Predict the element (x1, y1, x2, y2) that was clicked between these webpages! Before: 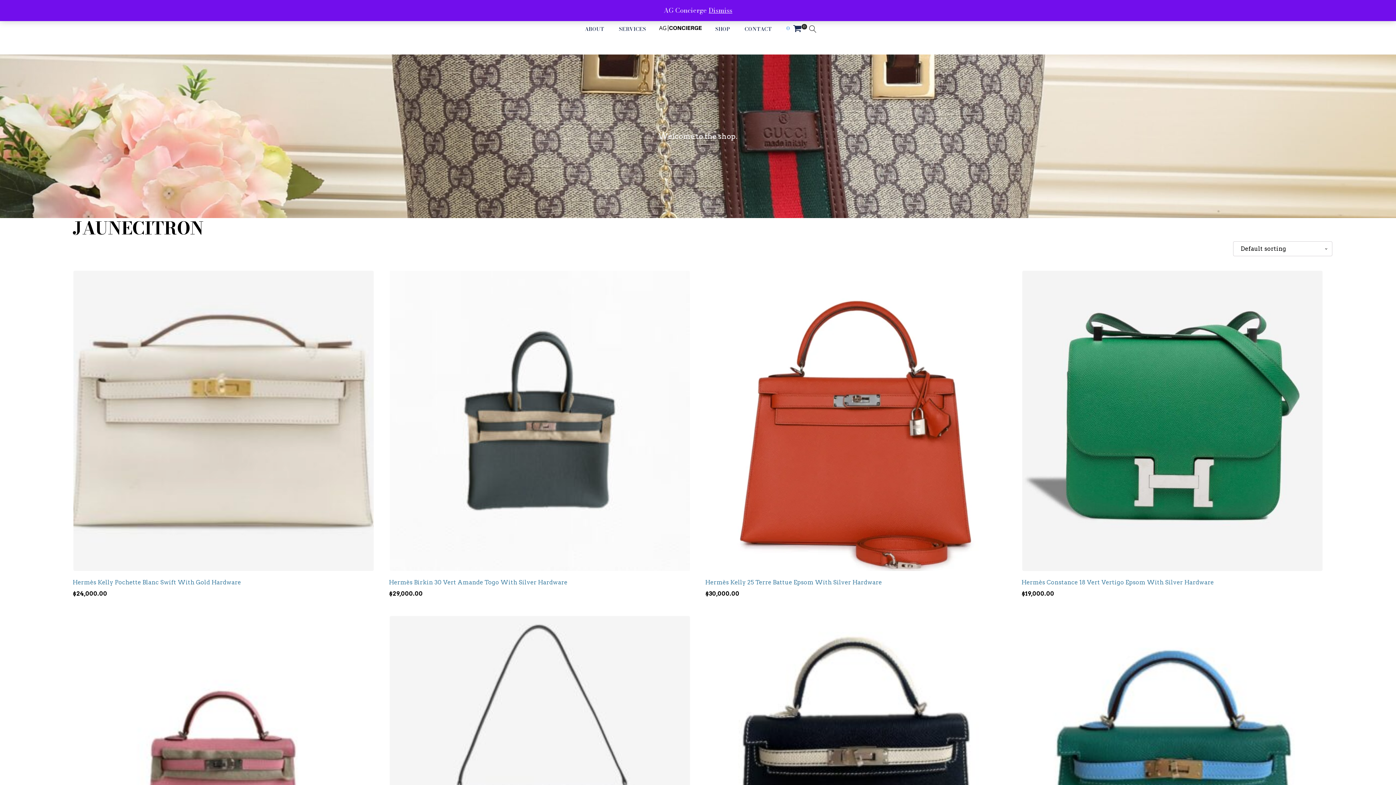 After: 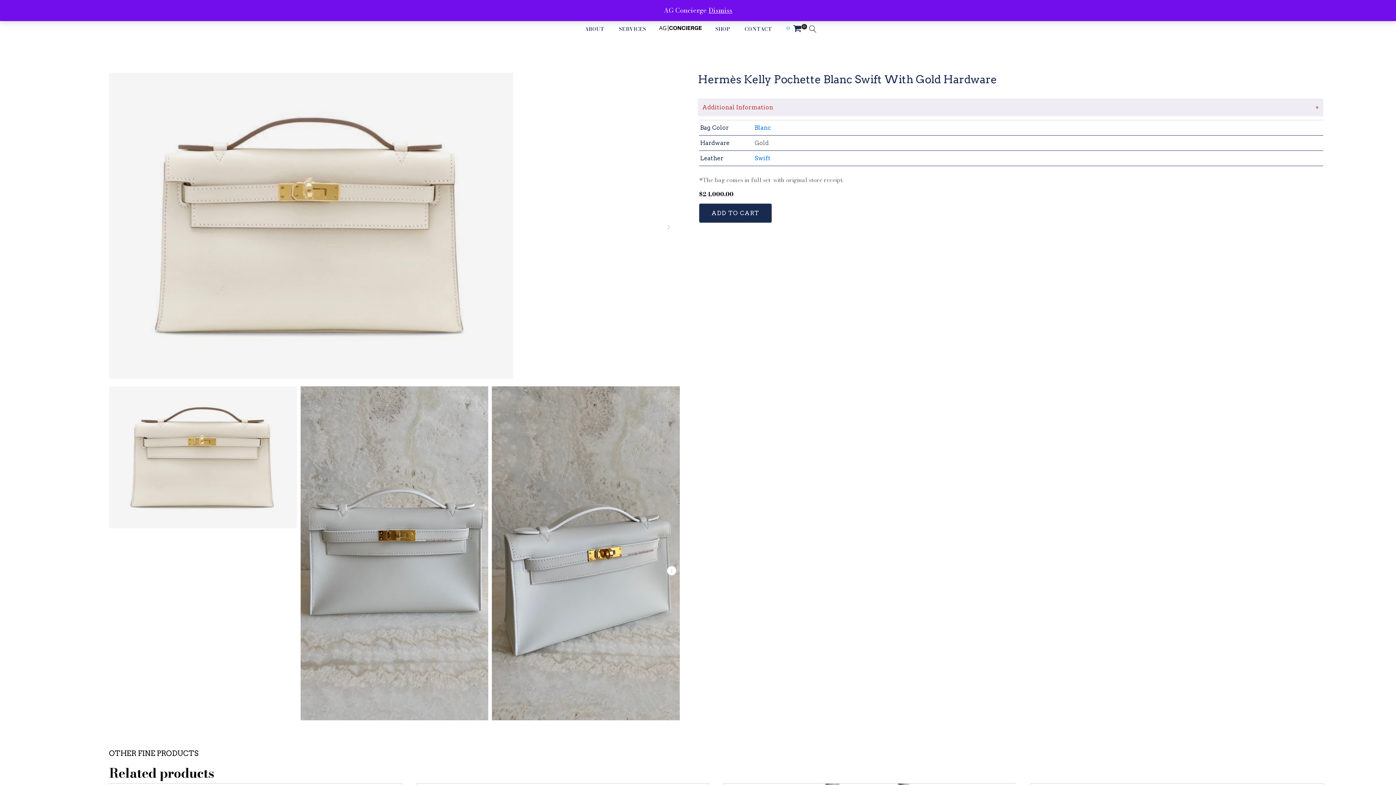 Action: label: Hermès Kelly Pochette Blanc Swift With Gold Hardware
$24,000.00 bbox: (72, 270, 374, 601)